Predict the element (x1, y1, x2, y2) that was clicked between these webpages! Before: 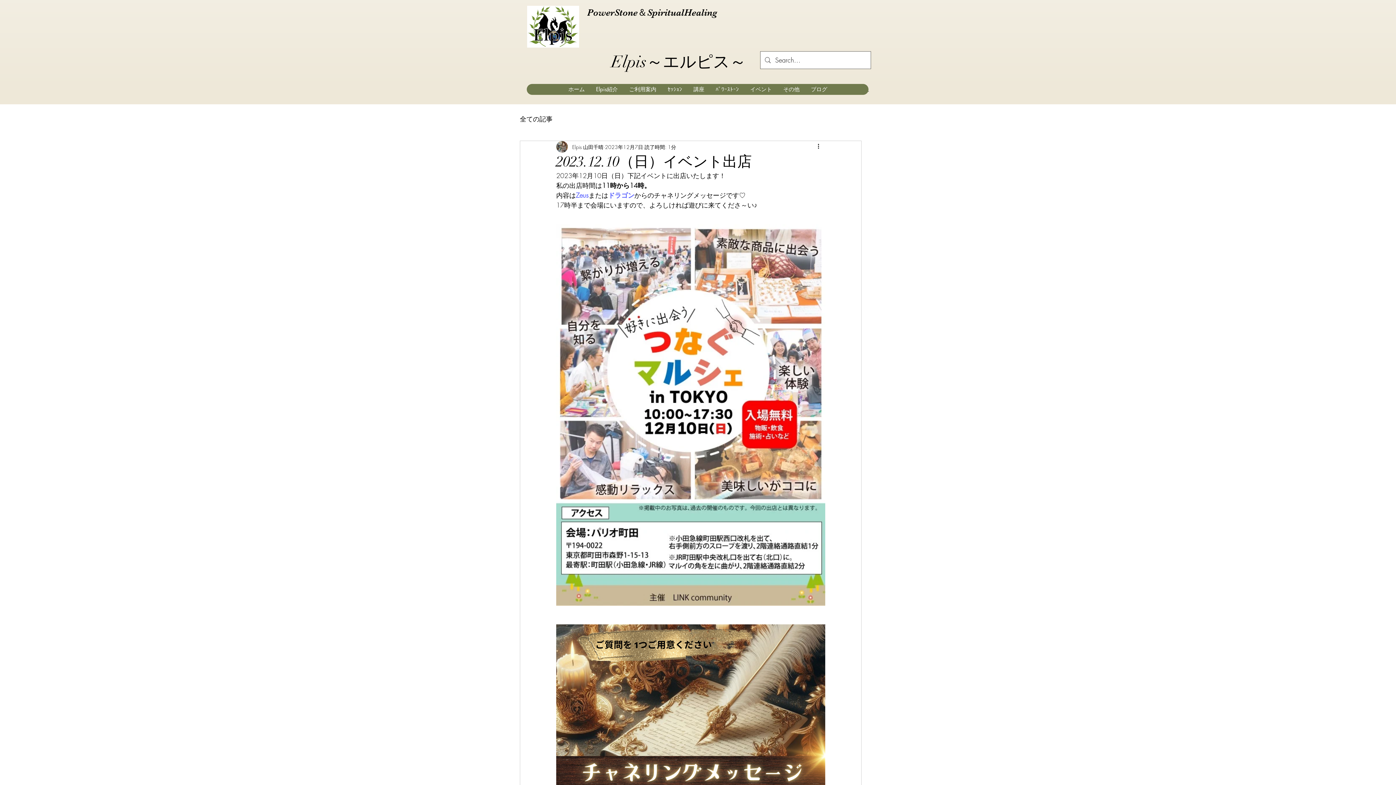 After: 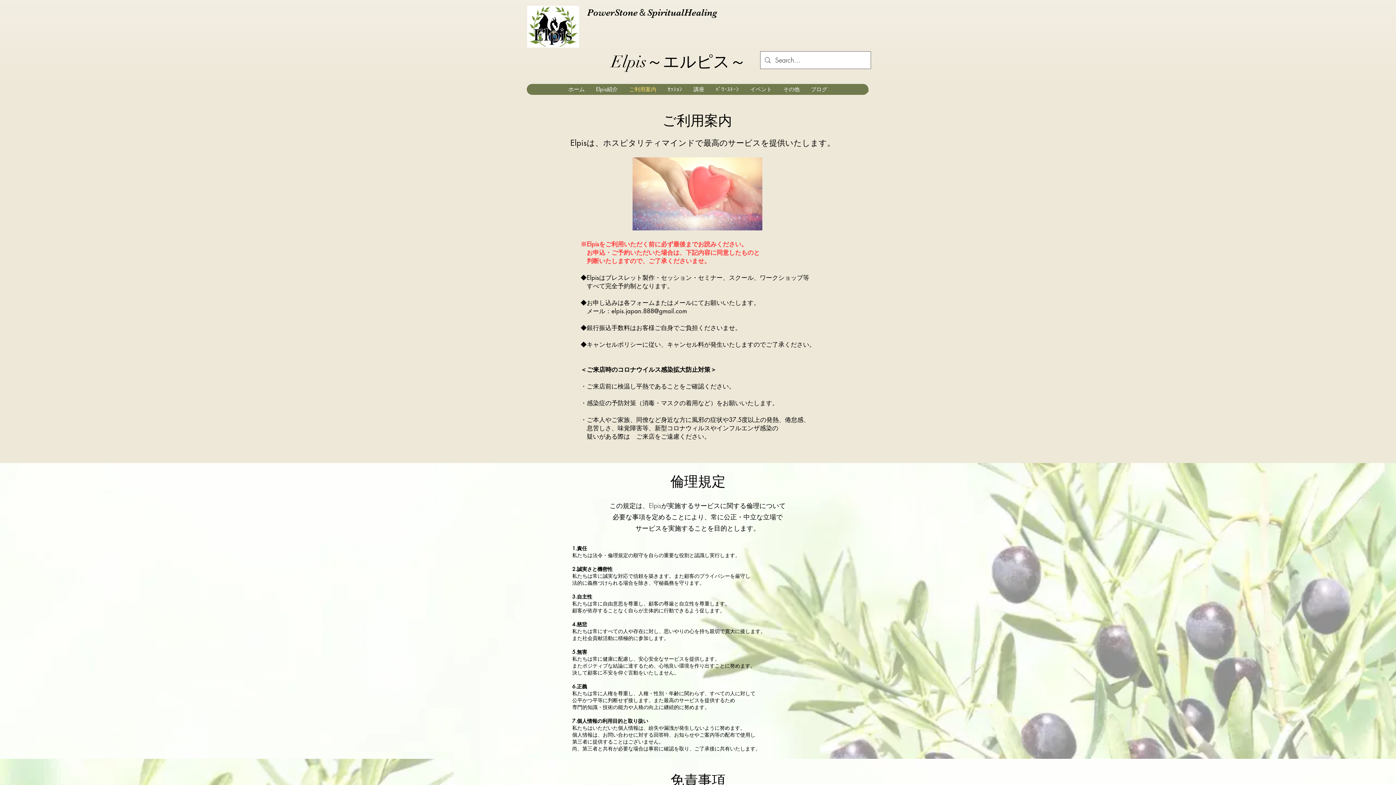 Action: label: ご利用案内 bbox: (623, 84, 662, 94)